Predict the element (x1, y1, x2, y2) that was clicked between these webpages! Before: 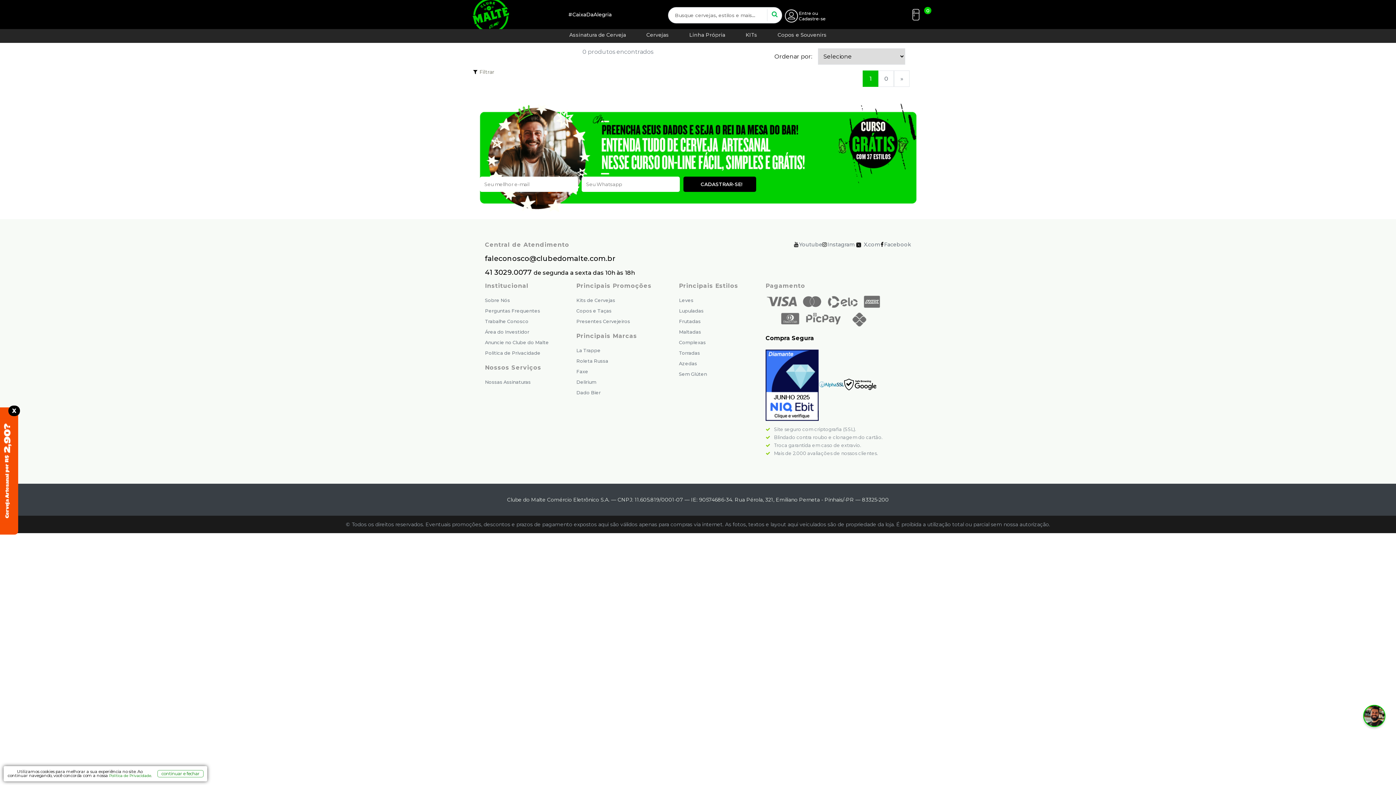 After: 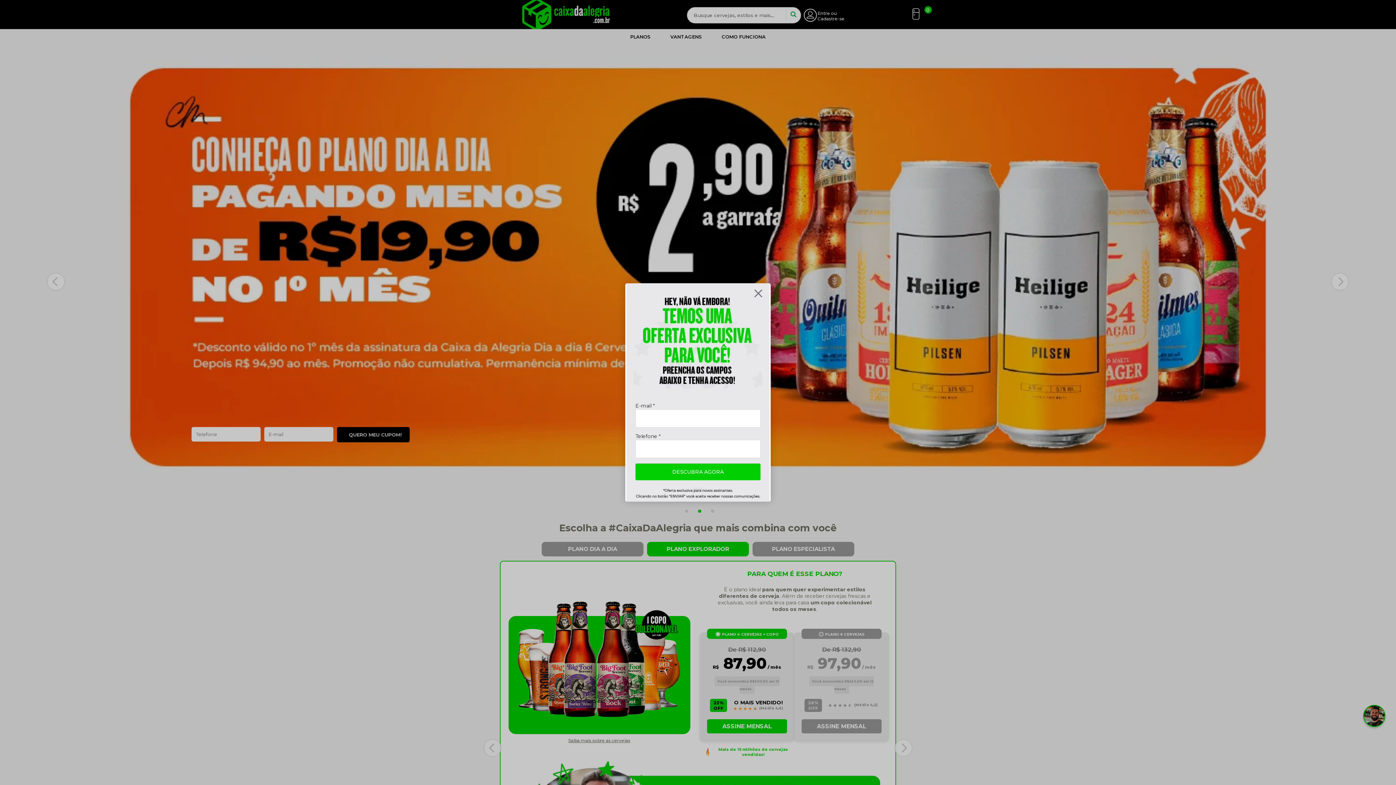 Action: bbox: (485, 379, 530, 385) label: Nossas Assinaturas